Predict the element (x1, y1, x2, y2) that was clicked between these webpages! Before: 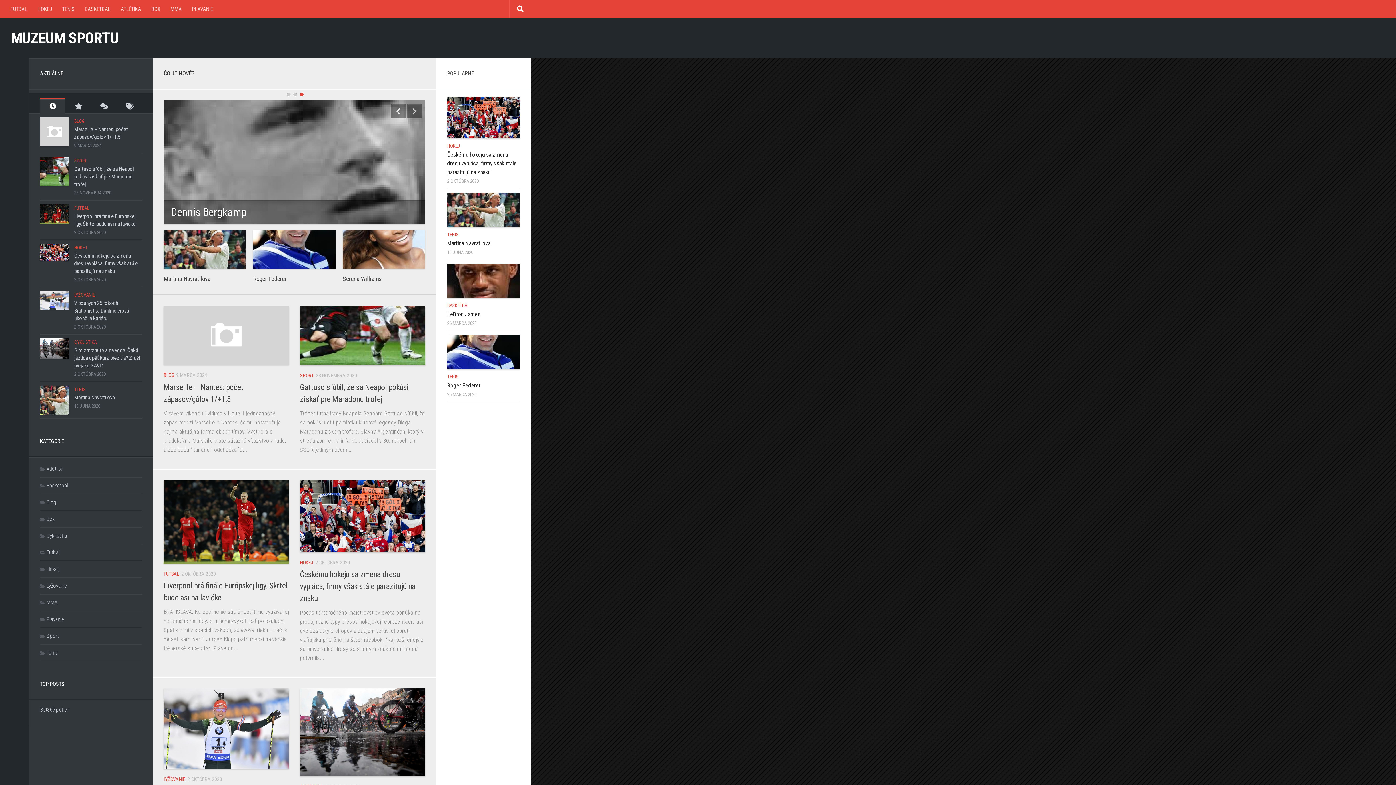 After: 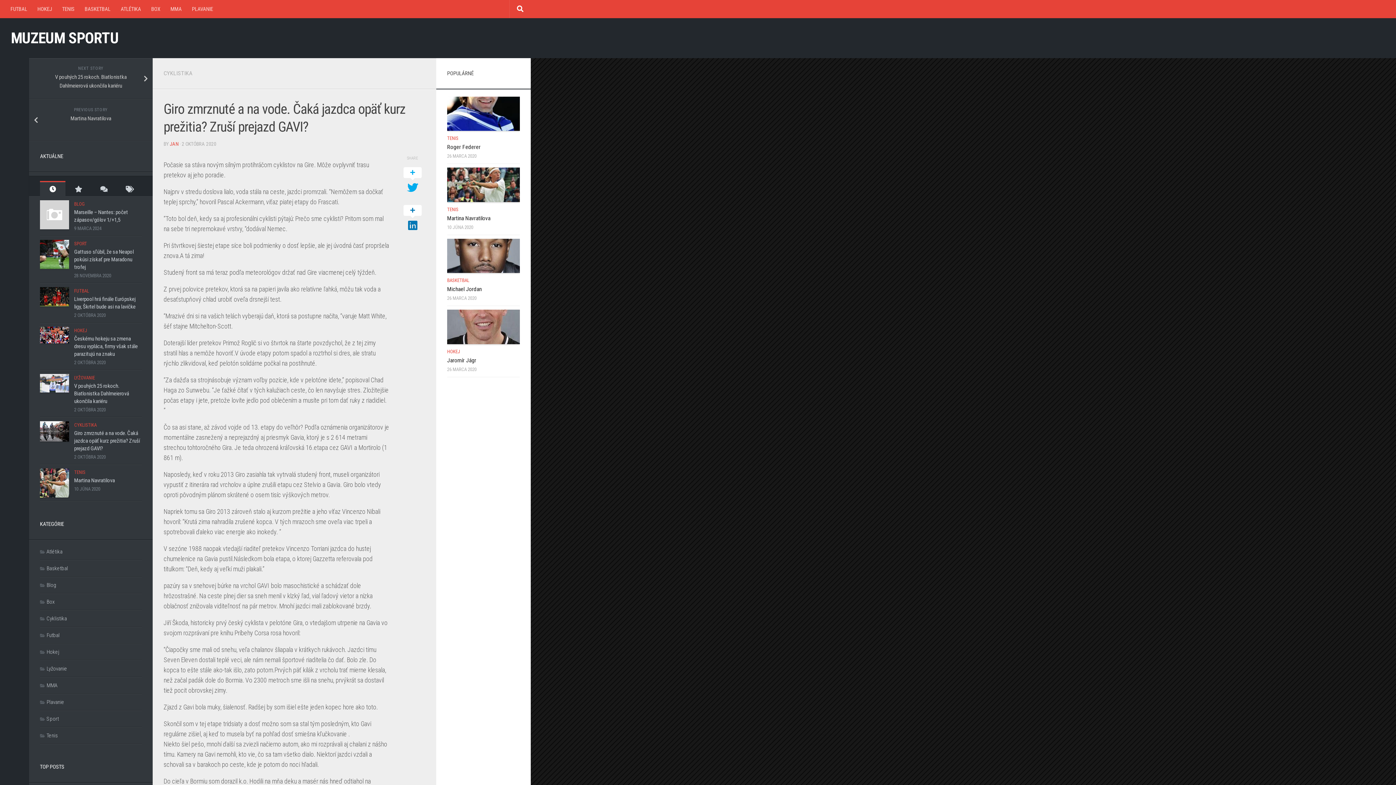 Action: bbox: (300, 739, 425, 827)